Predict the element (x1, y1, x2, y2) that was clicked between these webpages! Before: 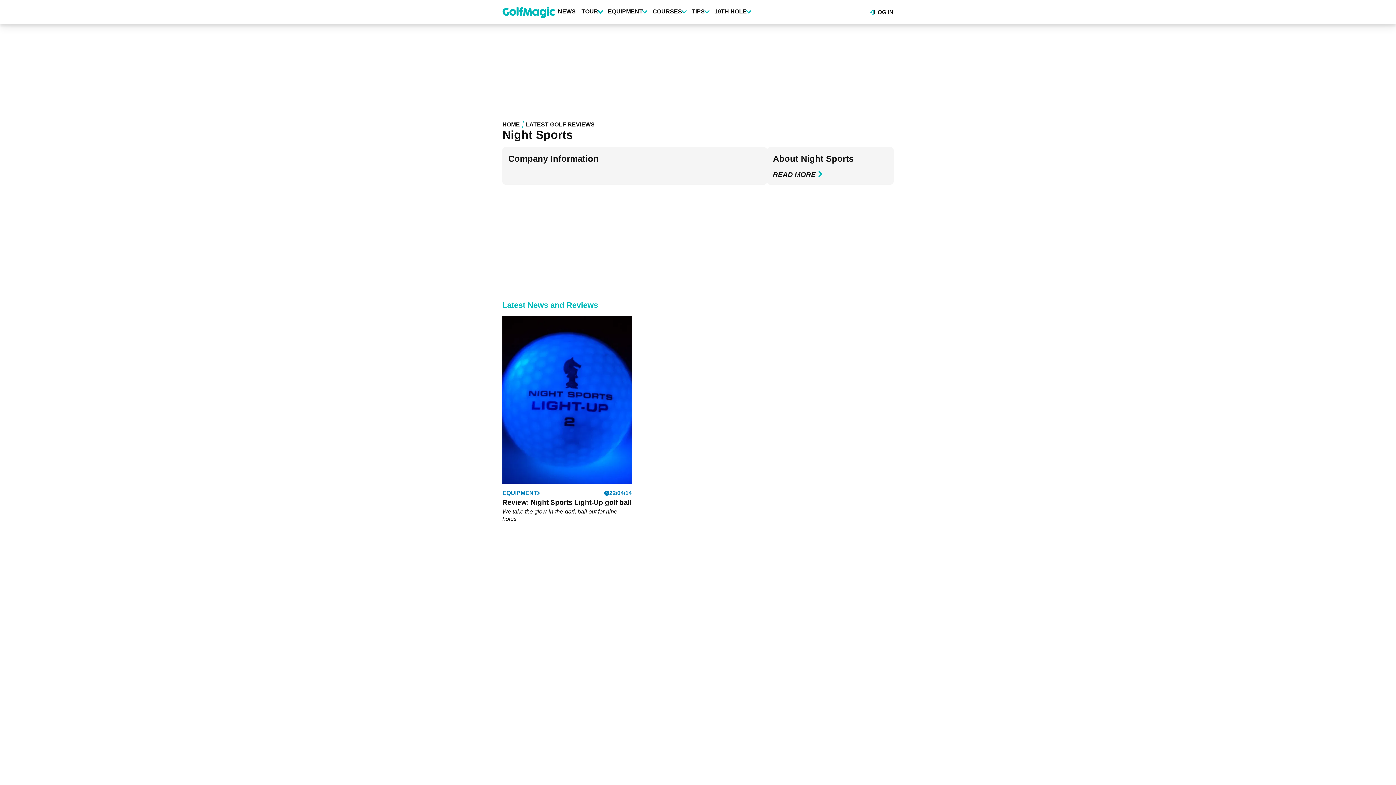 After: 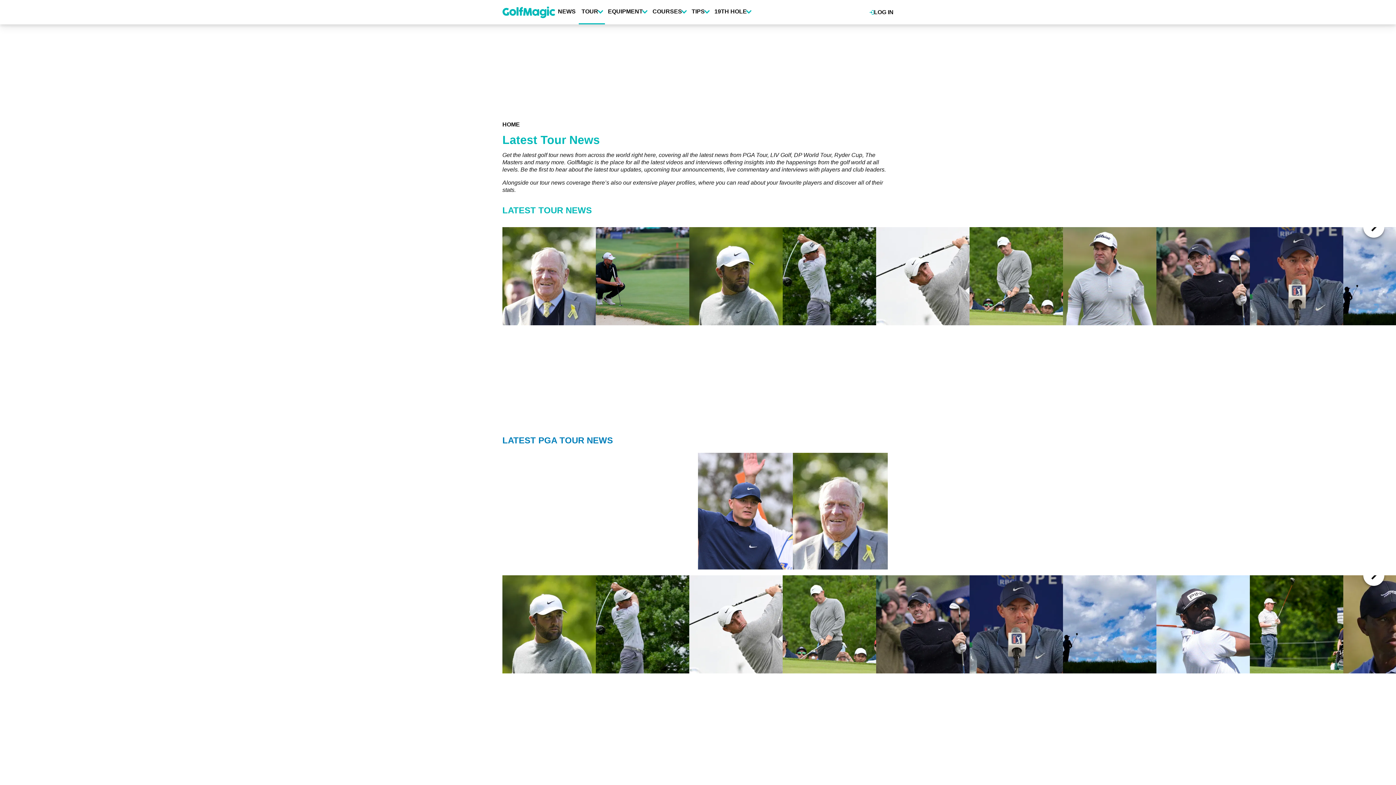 Action: label: TOUR bbox: (578, 0, 605, 23)